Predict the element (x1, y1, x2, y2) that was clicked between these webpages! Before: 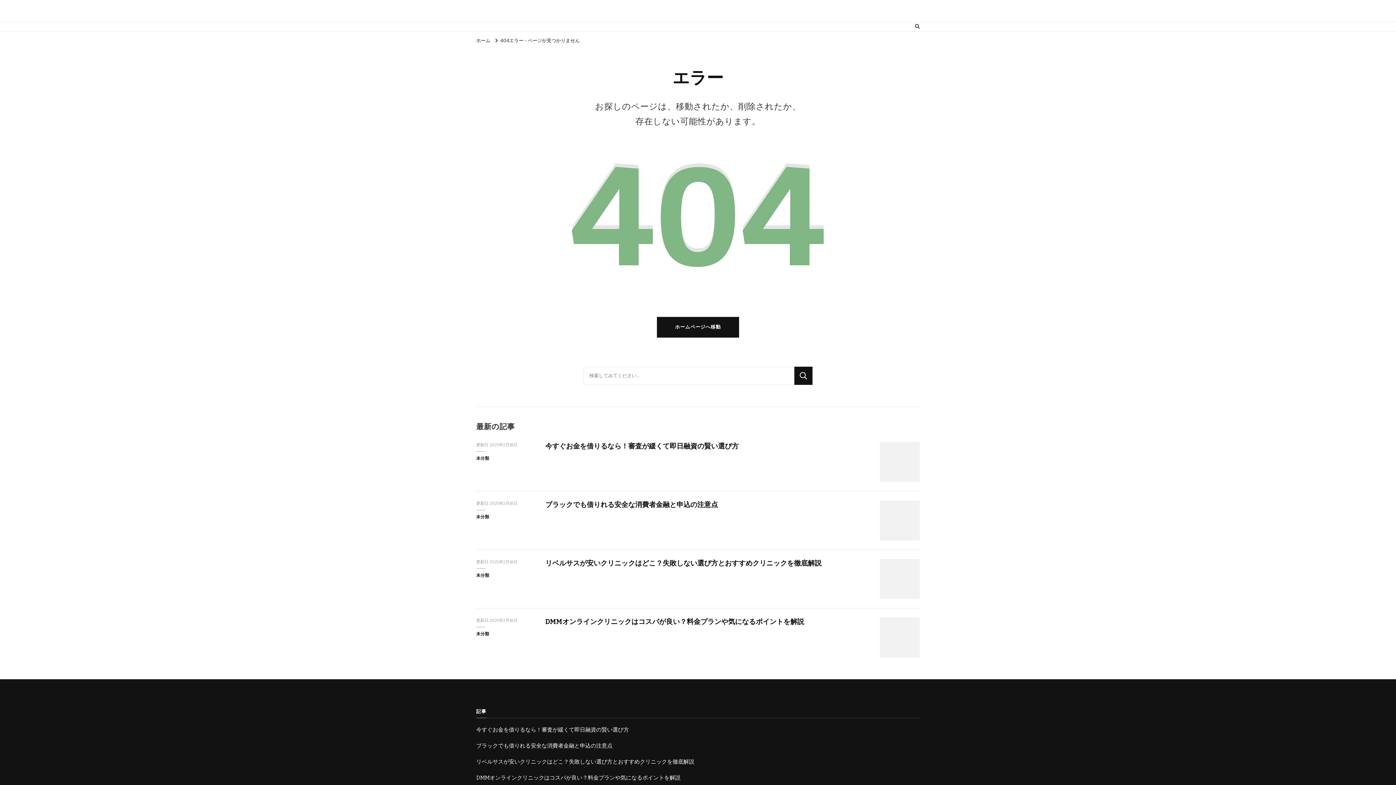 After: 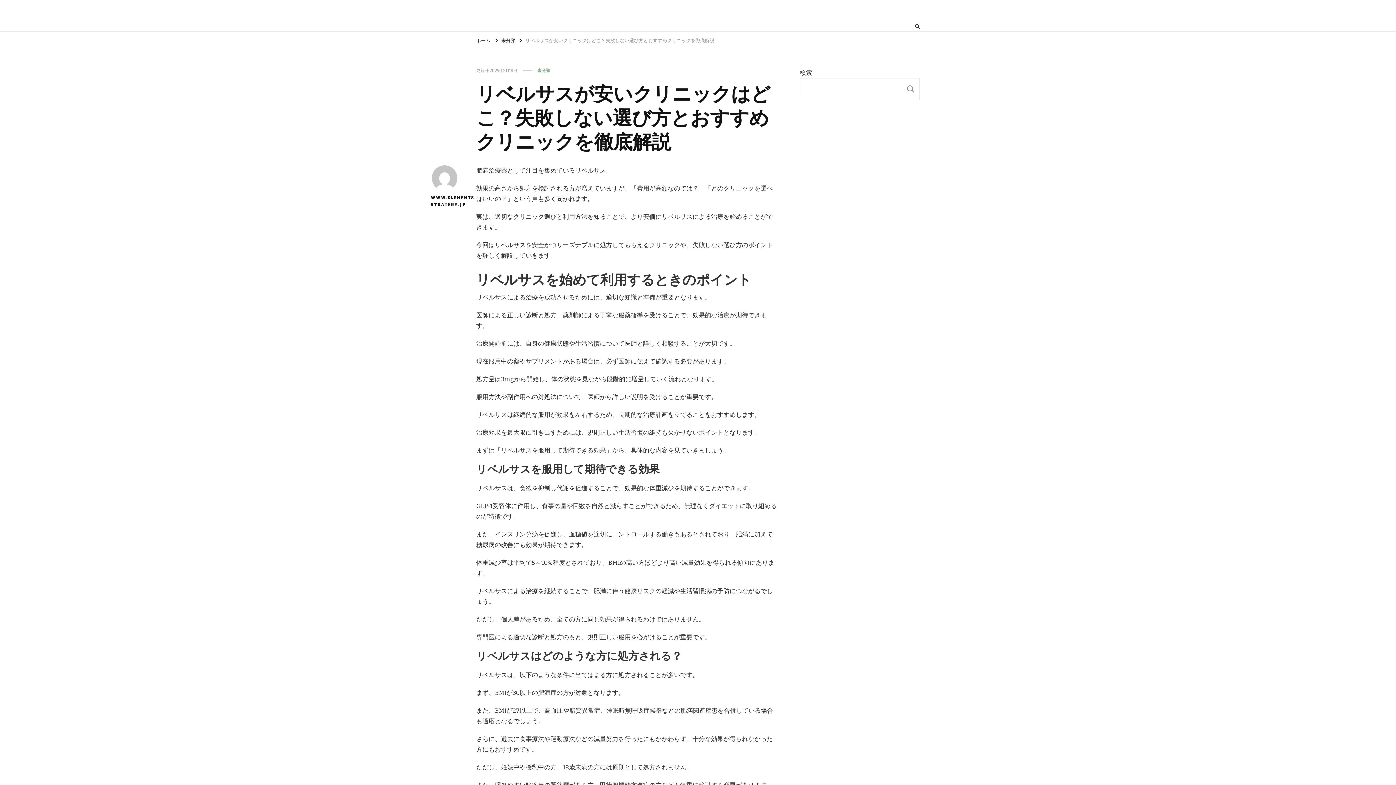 Action: bbox: (545, 559, 821, 567) label: リベルサスが安いクリニックはどこ？失敗しない選び方とおすすめクリニックを徹底解説